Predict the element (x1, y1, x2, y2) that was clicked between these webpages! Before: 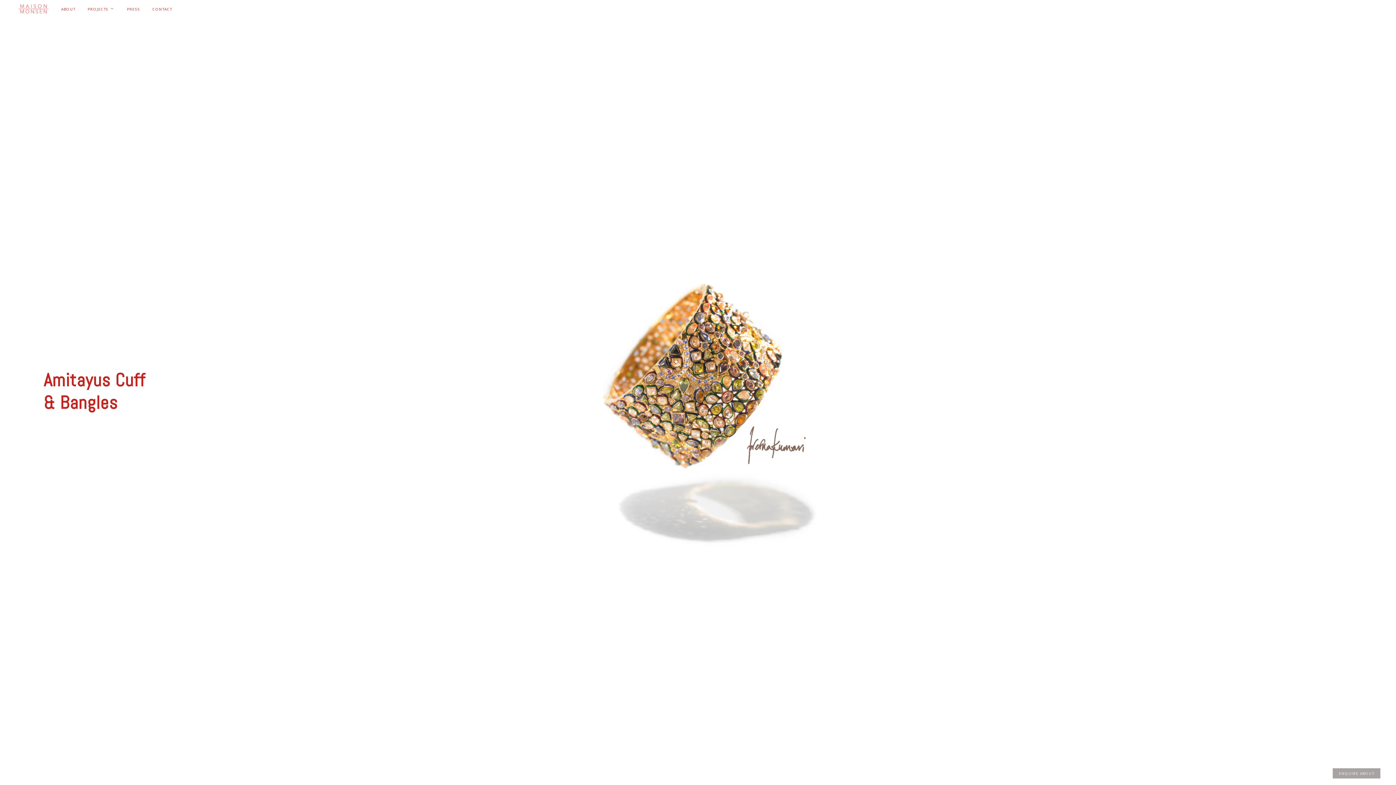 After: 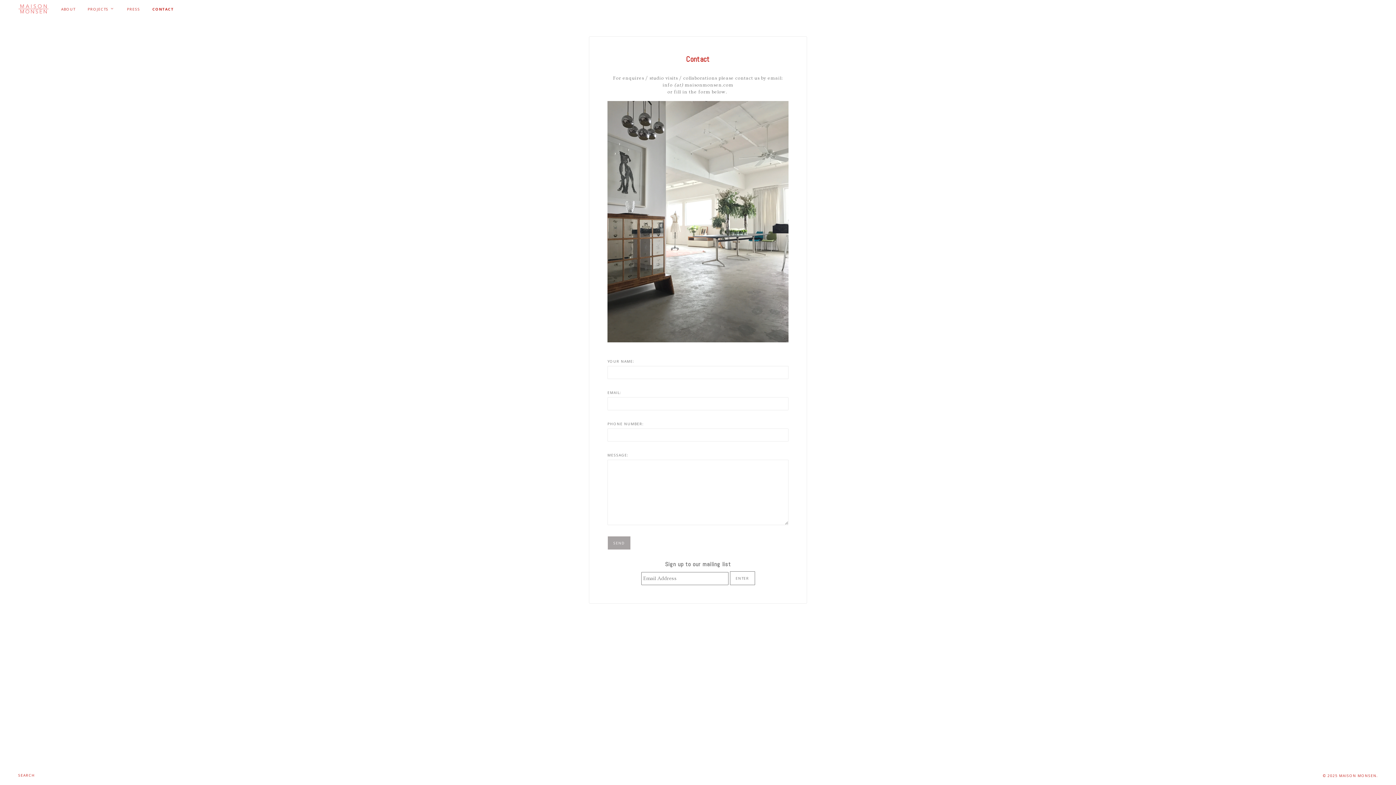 Action: bbox: (1332, 768, 1381, 779) label: ENQUIRE ABOUT